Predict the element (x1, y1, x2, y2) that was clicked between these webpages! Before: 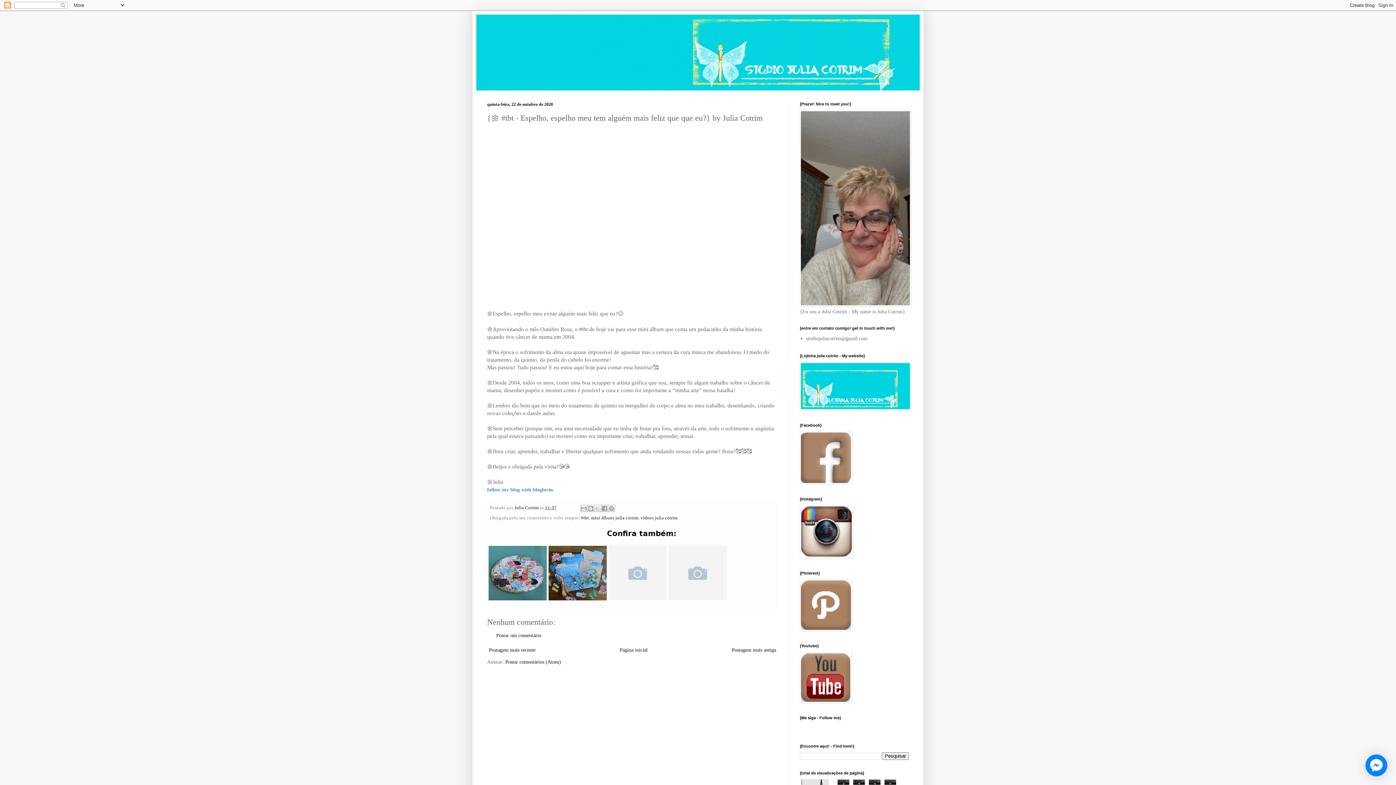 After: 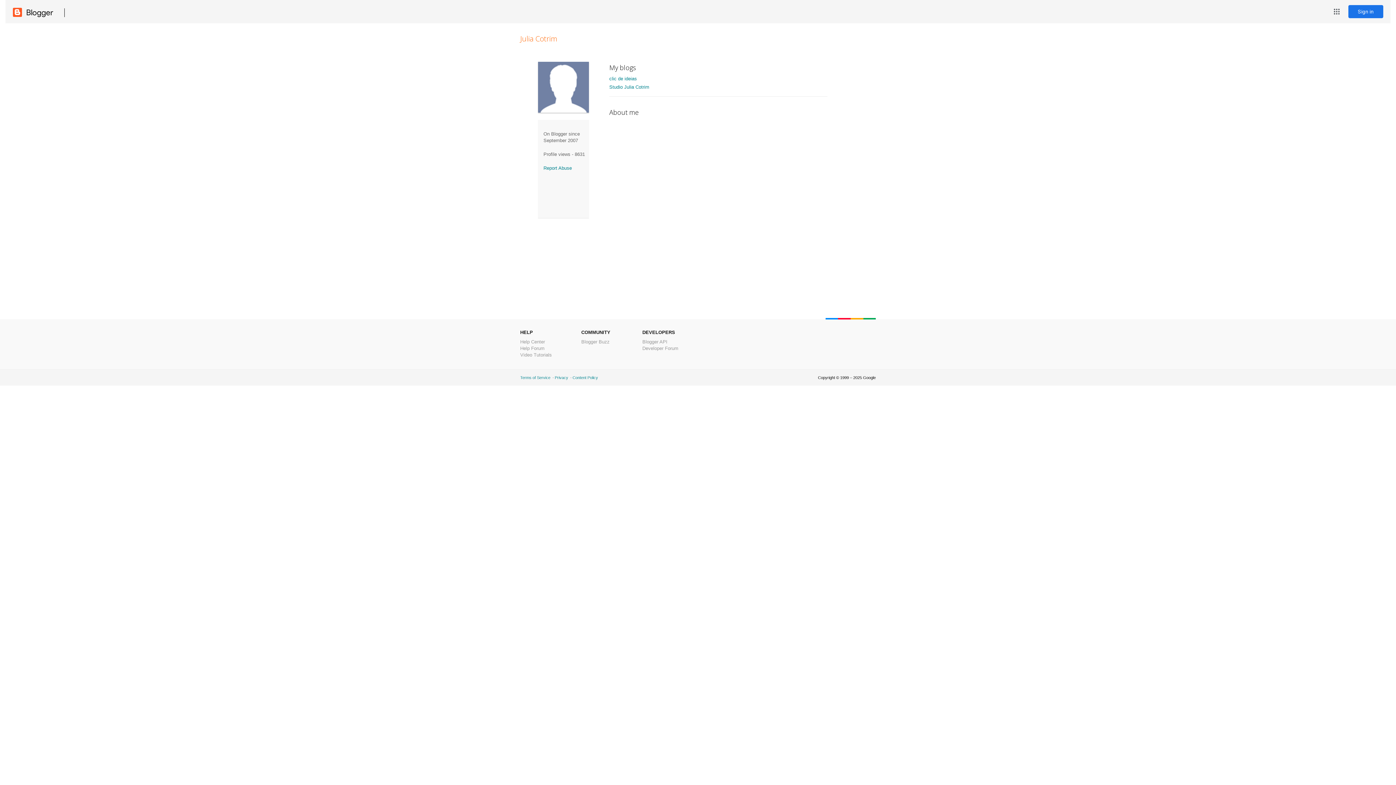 Action: bbox: (514, 505, 540, 510) label: Julia Cotrim 